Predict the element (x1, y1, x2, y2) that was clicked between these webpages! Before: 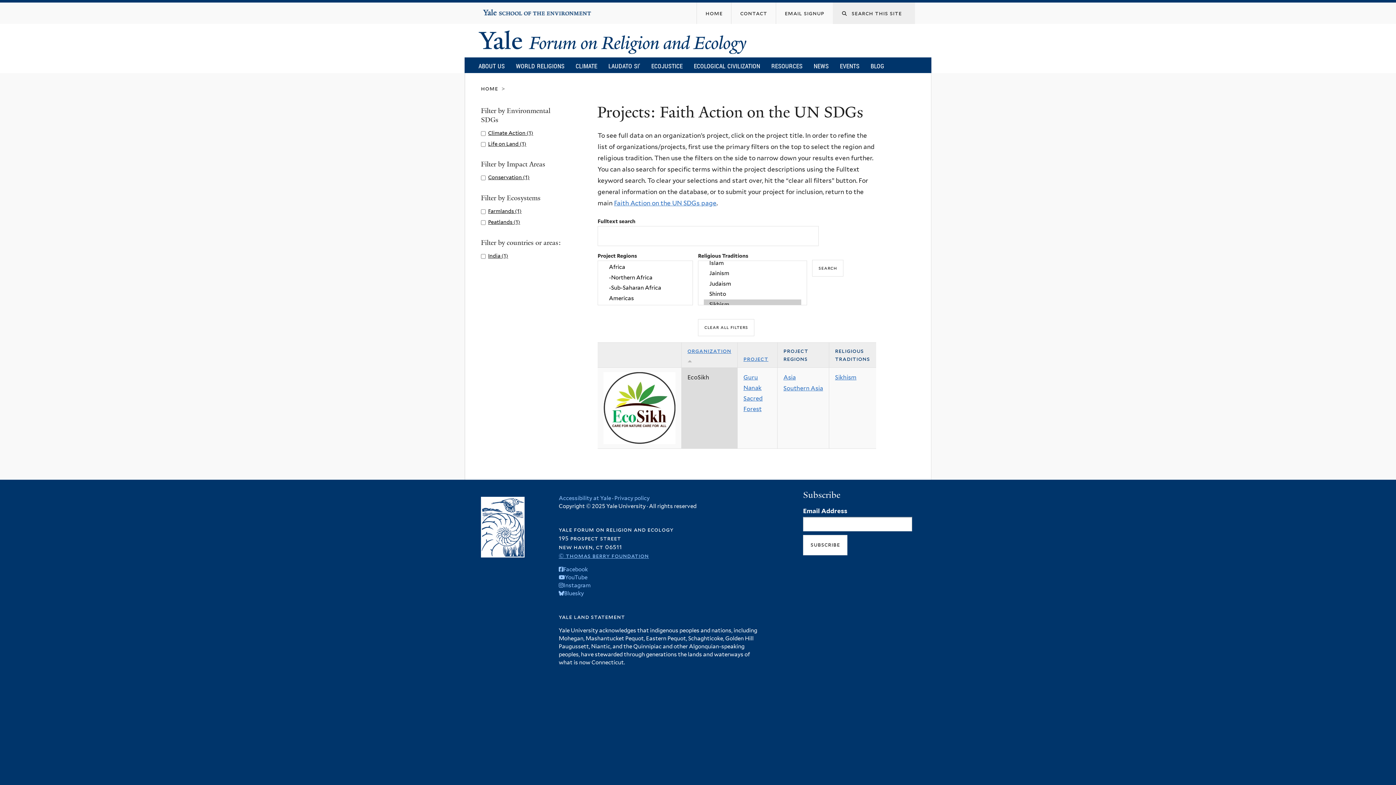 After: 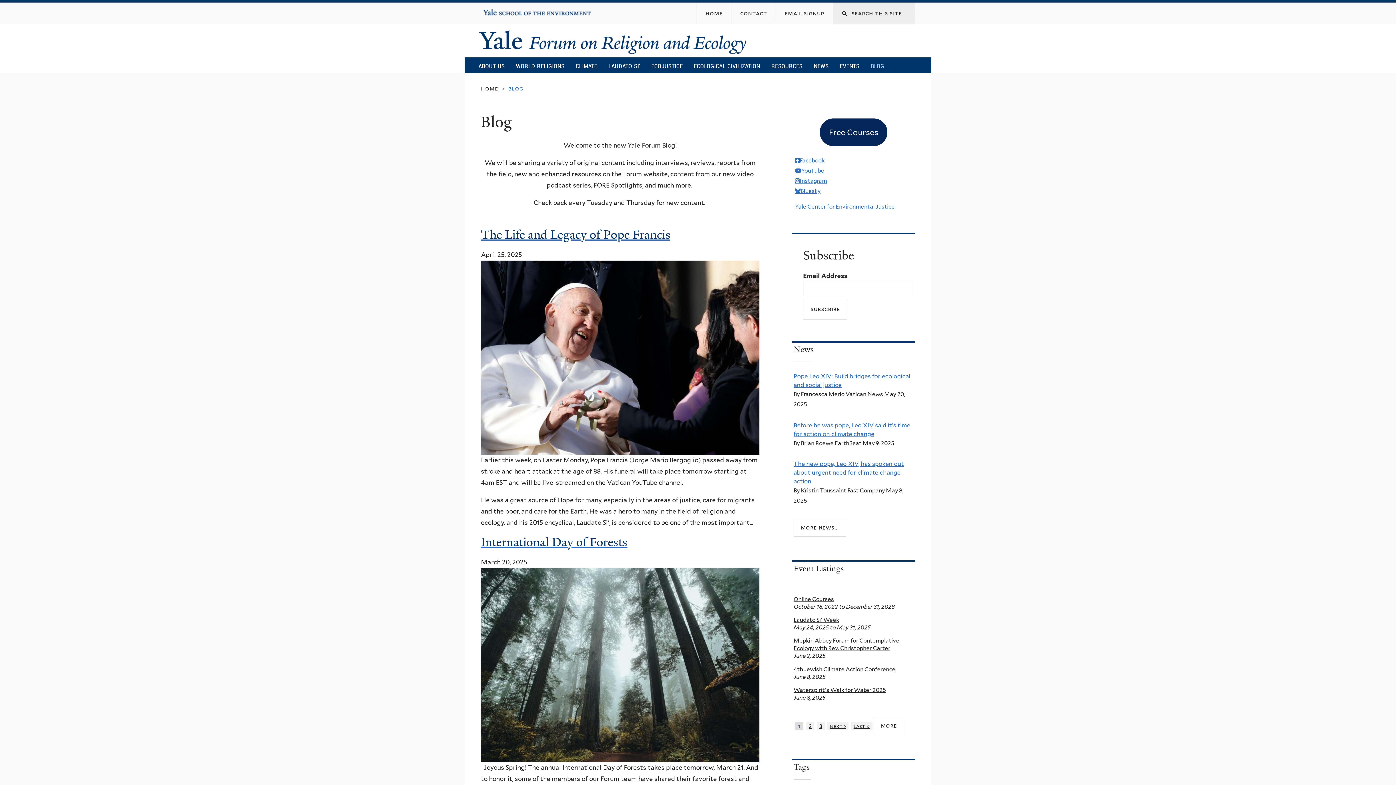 Action: label: BLOG bbox: (865, 58, 890, 73)